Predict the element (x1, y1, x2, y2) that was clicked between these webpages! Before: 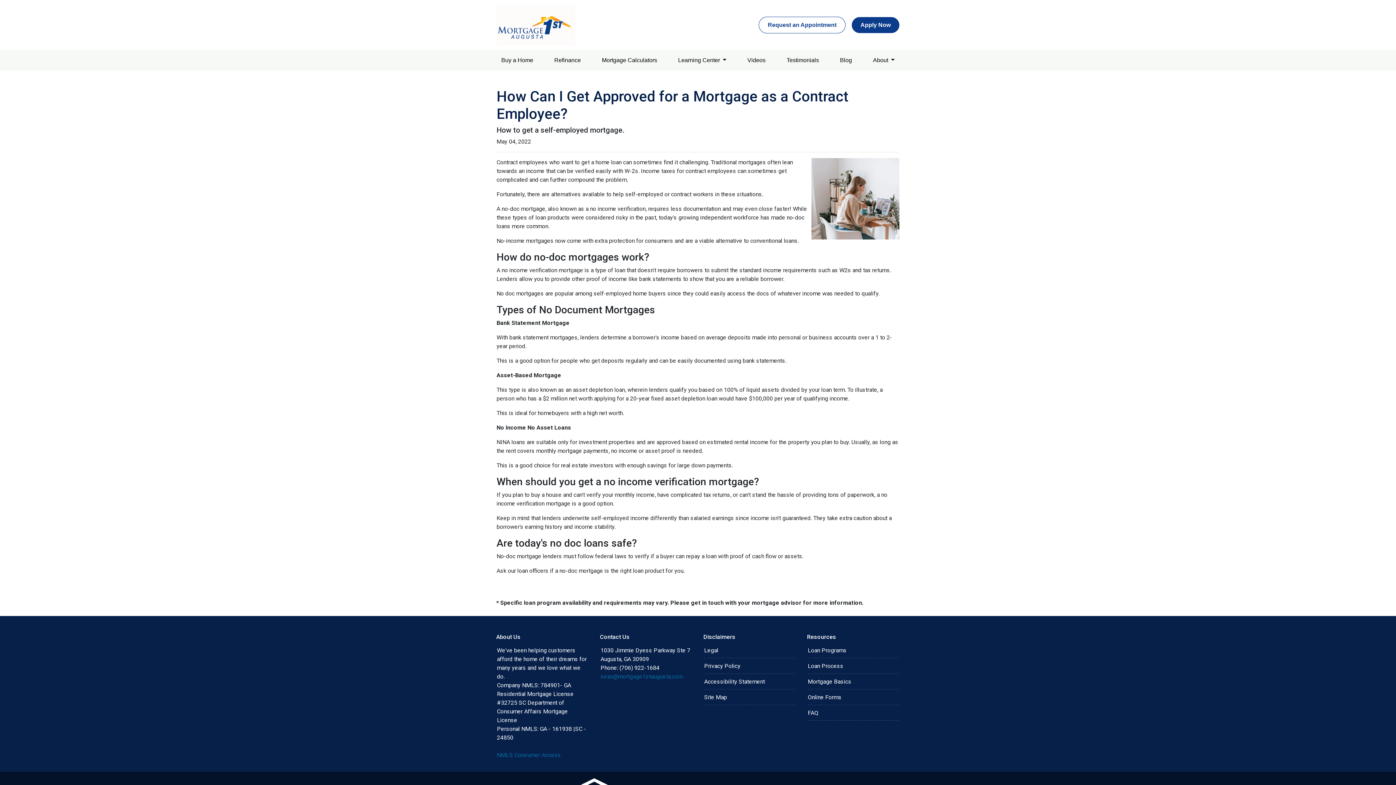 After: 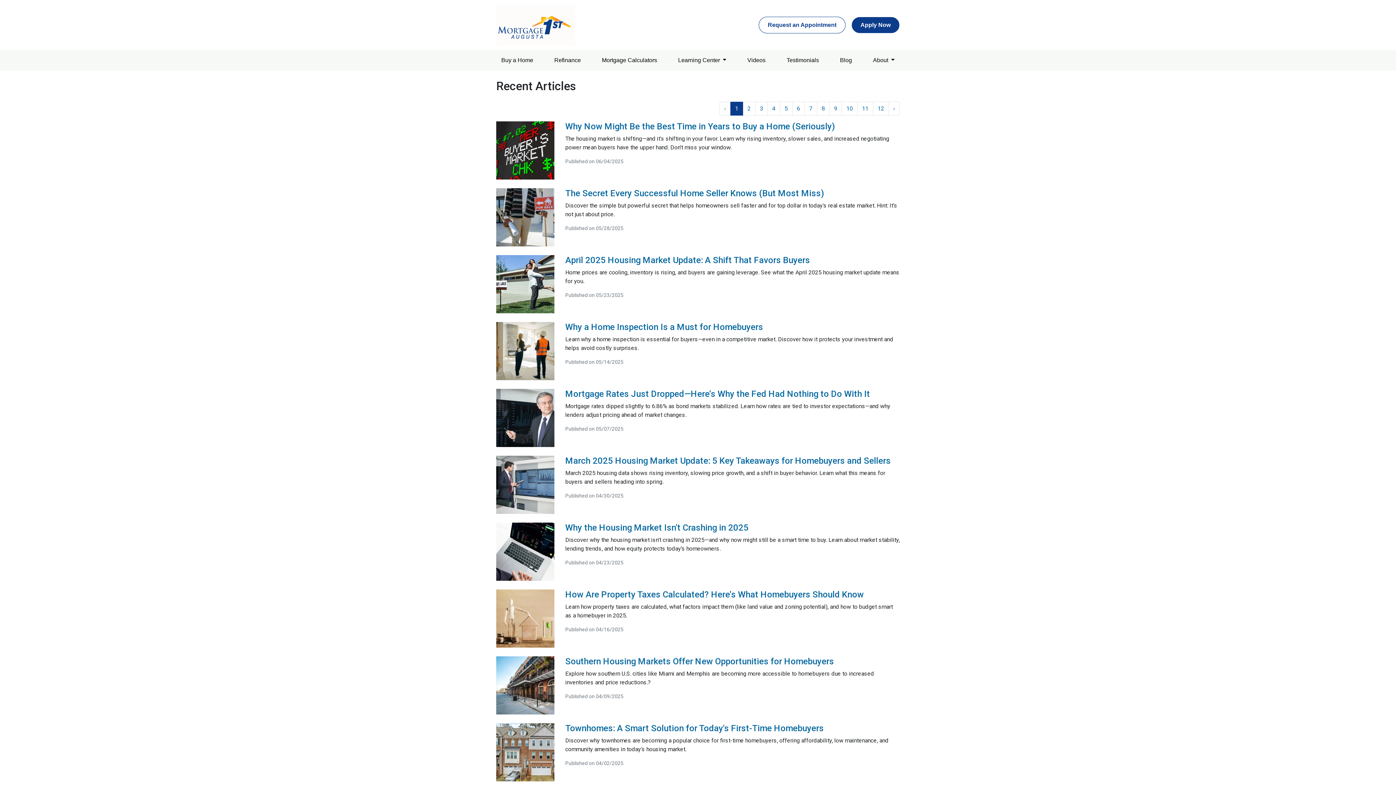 Action: label: Blog bbox: (829, 56, 862, 64)